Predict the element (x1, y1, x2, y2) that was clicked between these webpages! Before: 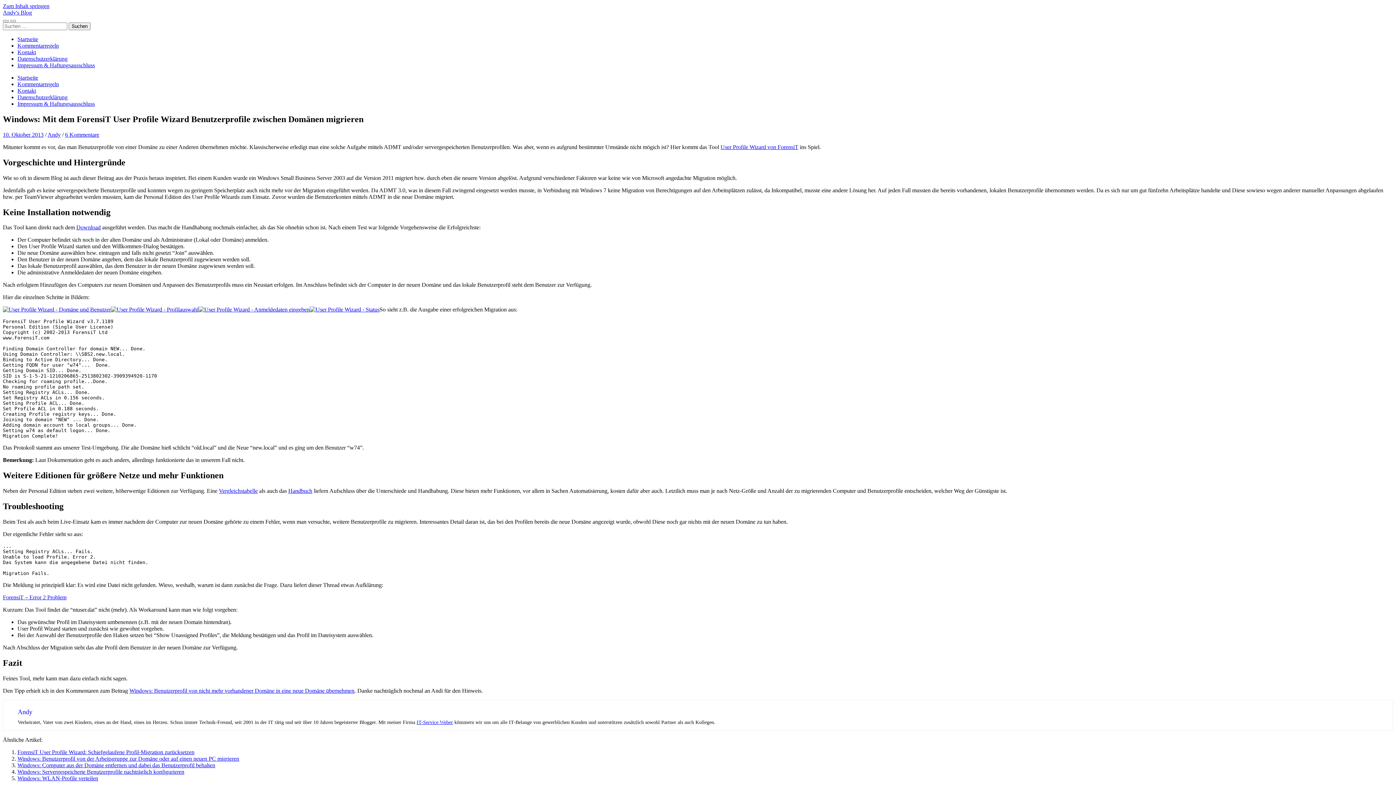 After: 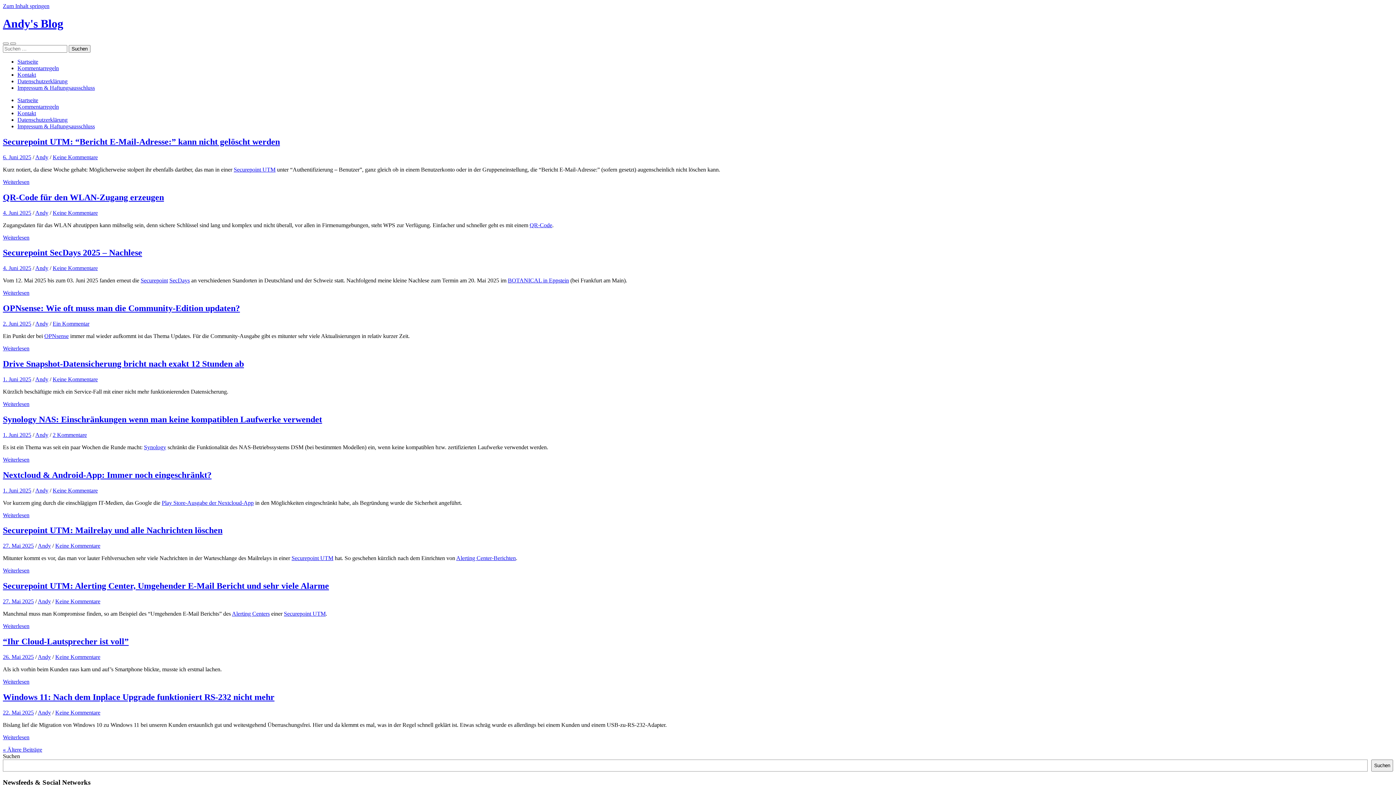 Action: label: Andy's Blog bbox: (2, 9, 32, 15)